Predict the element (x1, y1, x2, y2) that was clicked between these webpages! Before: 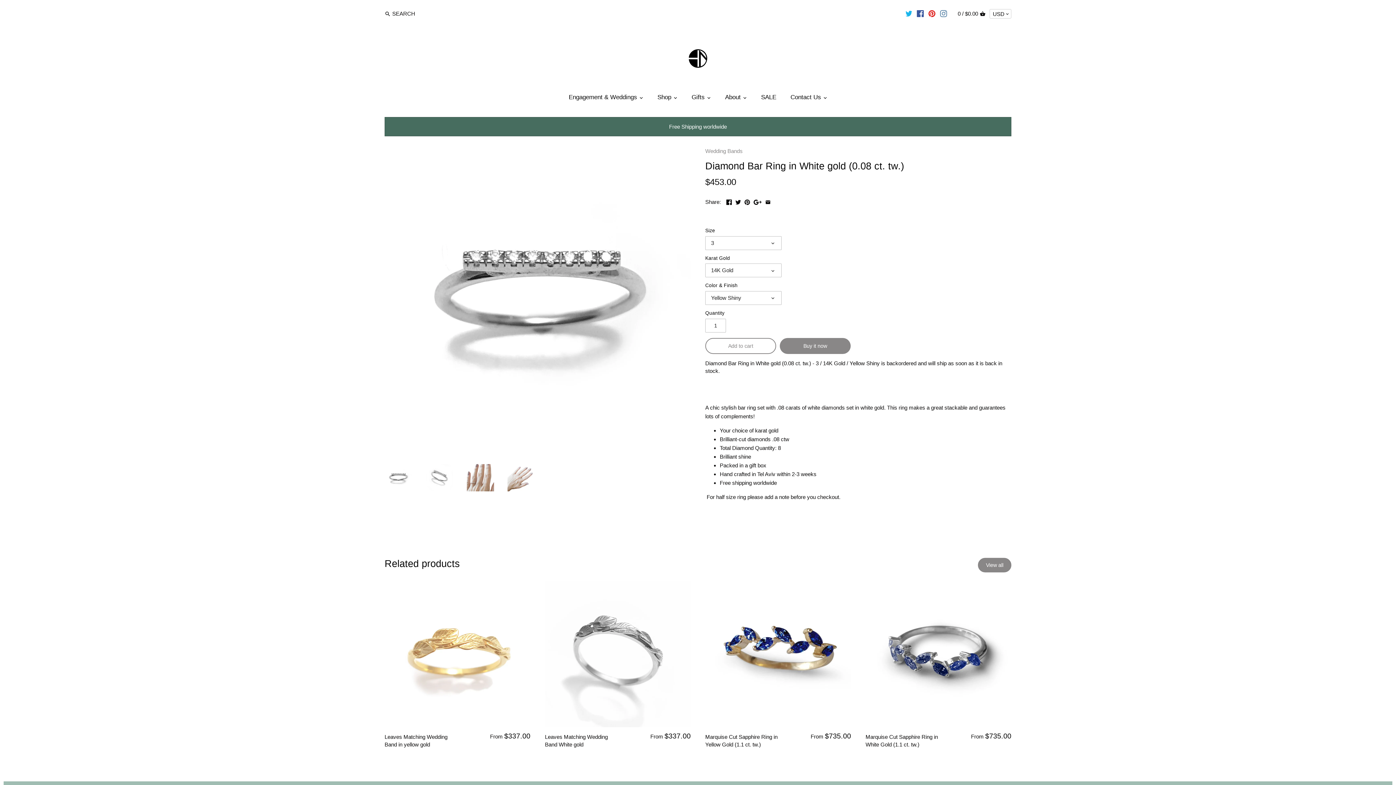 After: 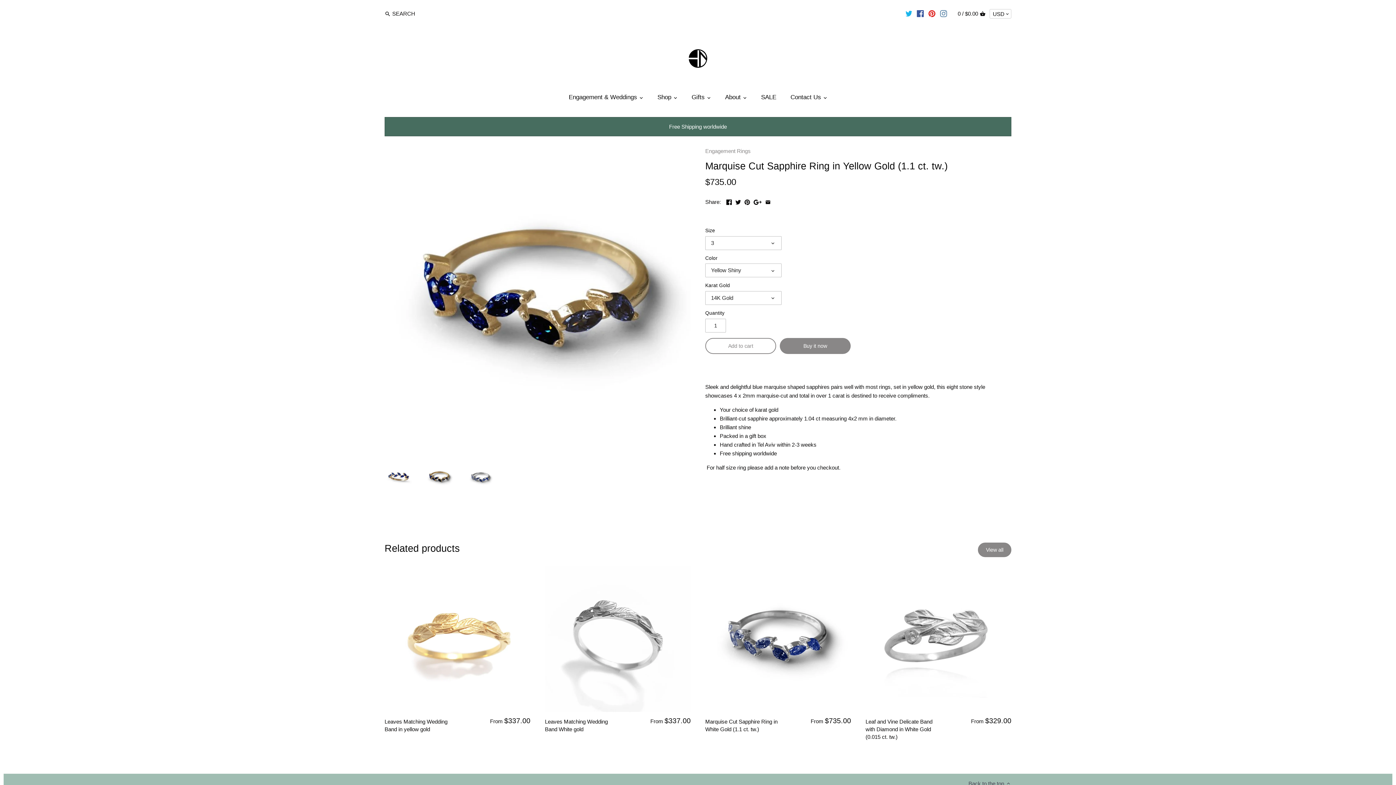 Action: bbox: (705, 581, 851, 727)